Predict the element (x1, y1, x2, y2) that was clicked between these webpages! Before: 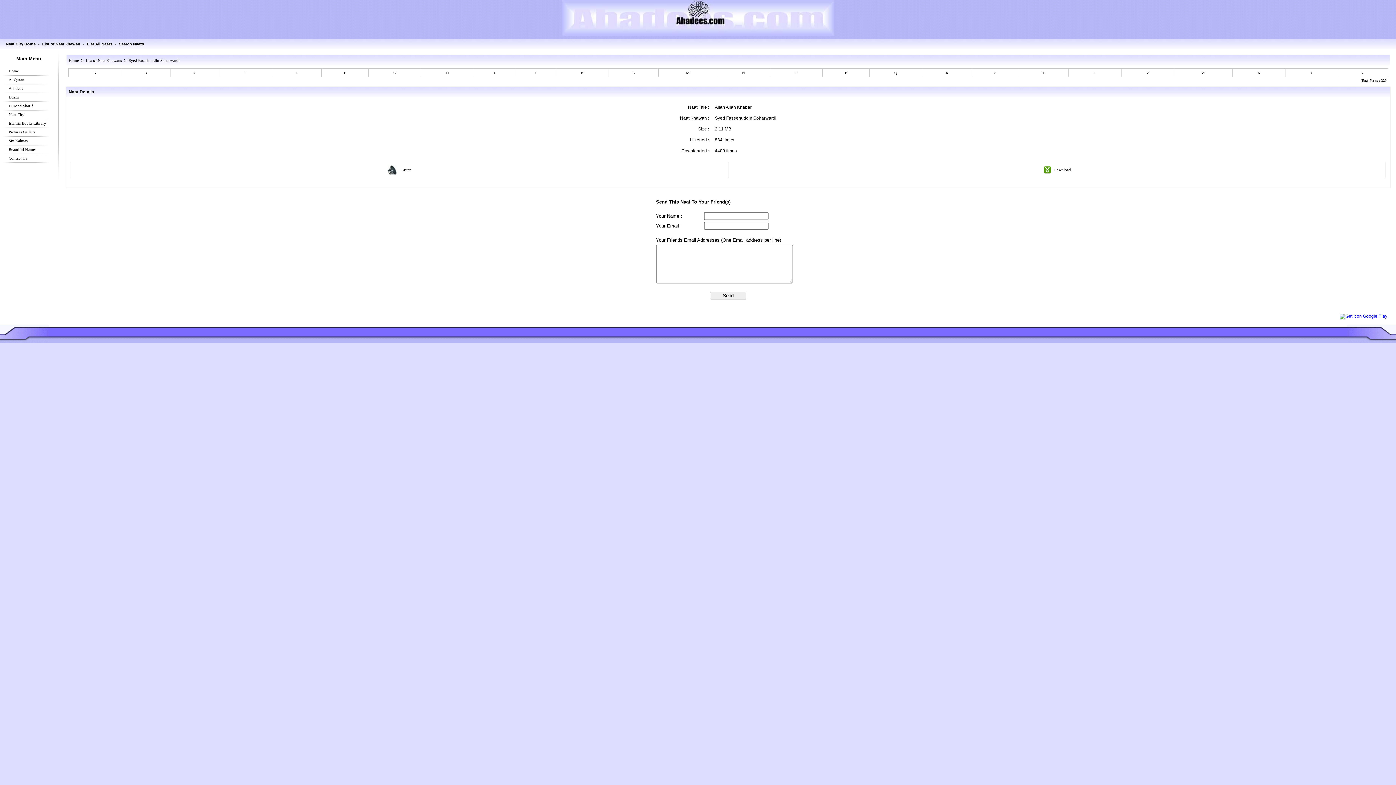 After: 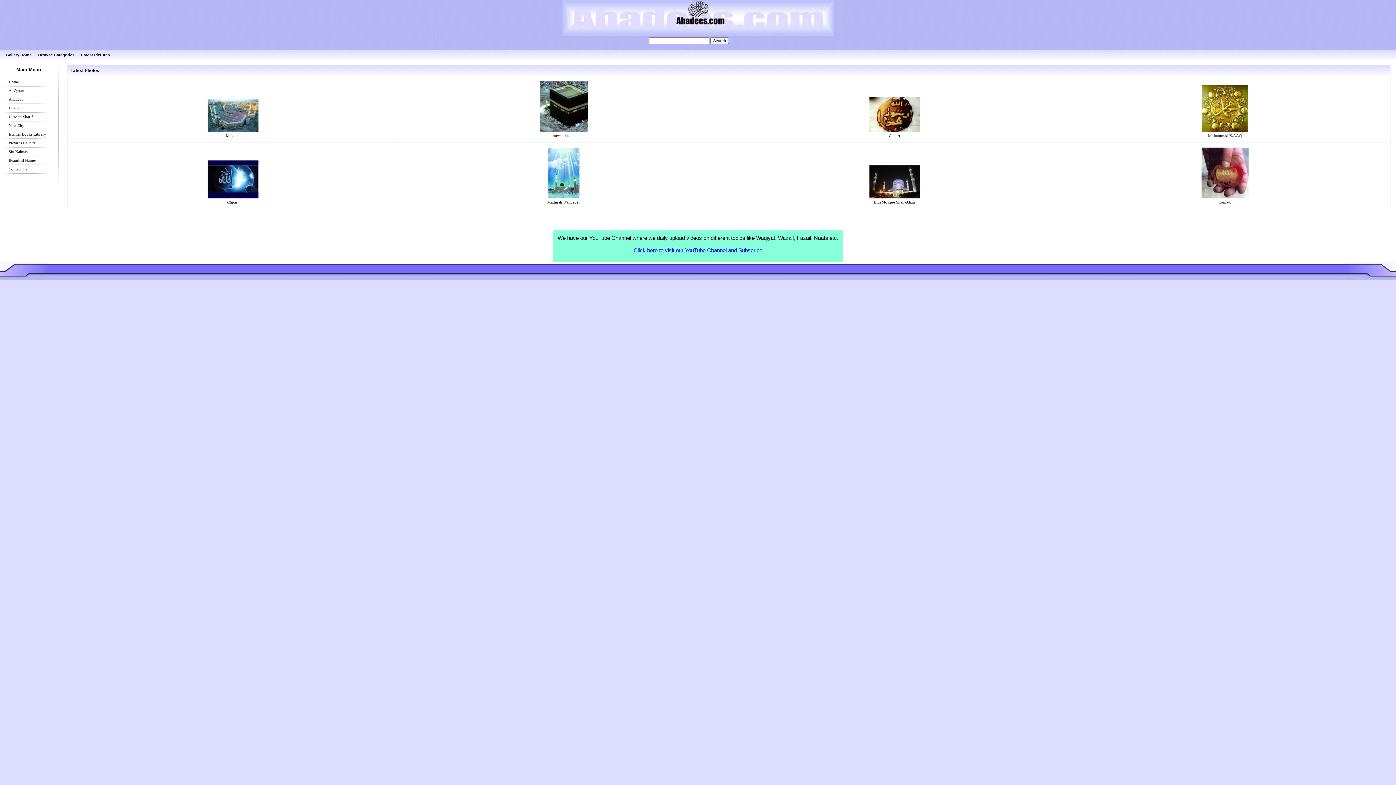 Action: bbox: (8, 129, 35, 134) label: Pictures Gallery